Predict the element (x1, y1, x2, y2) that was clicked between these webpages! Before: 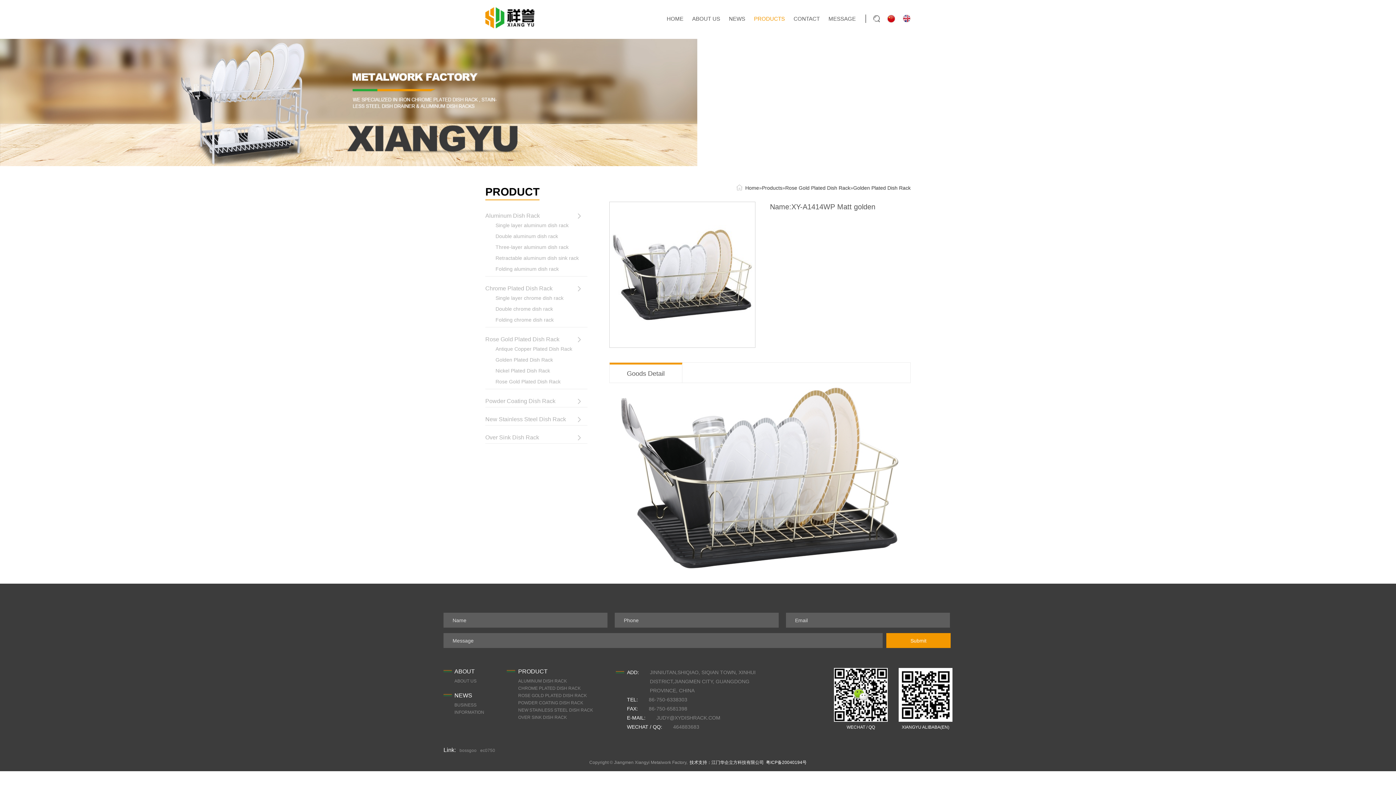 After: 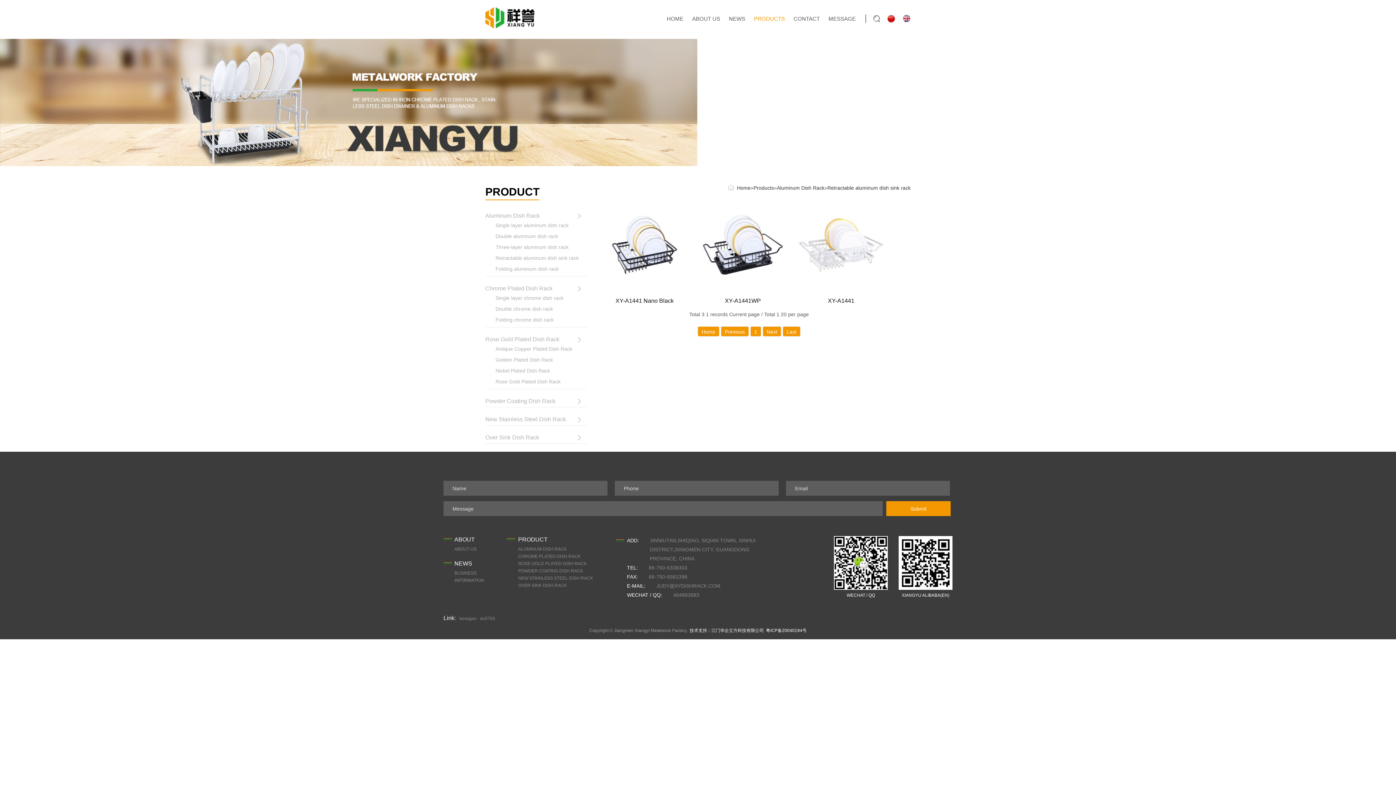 Action: label: Retractable aluminum dish sink rack bbox: (495, 254, 587, 265)